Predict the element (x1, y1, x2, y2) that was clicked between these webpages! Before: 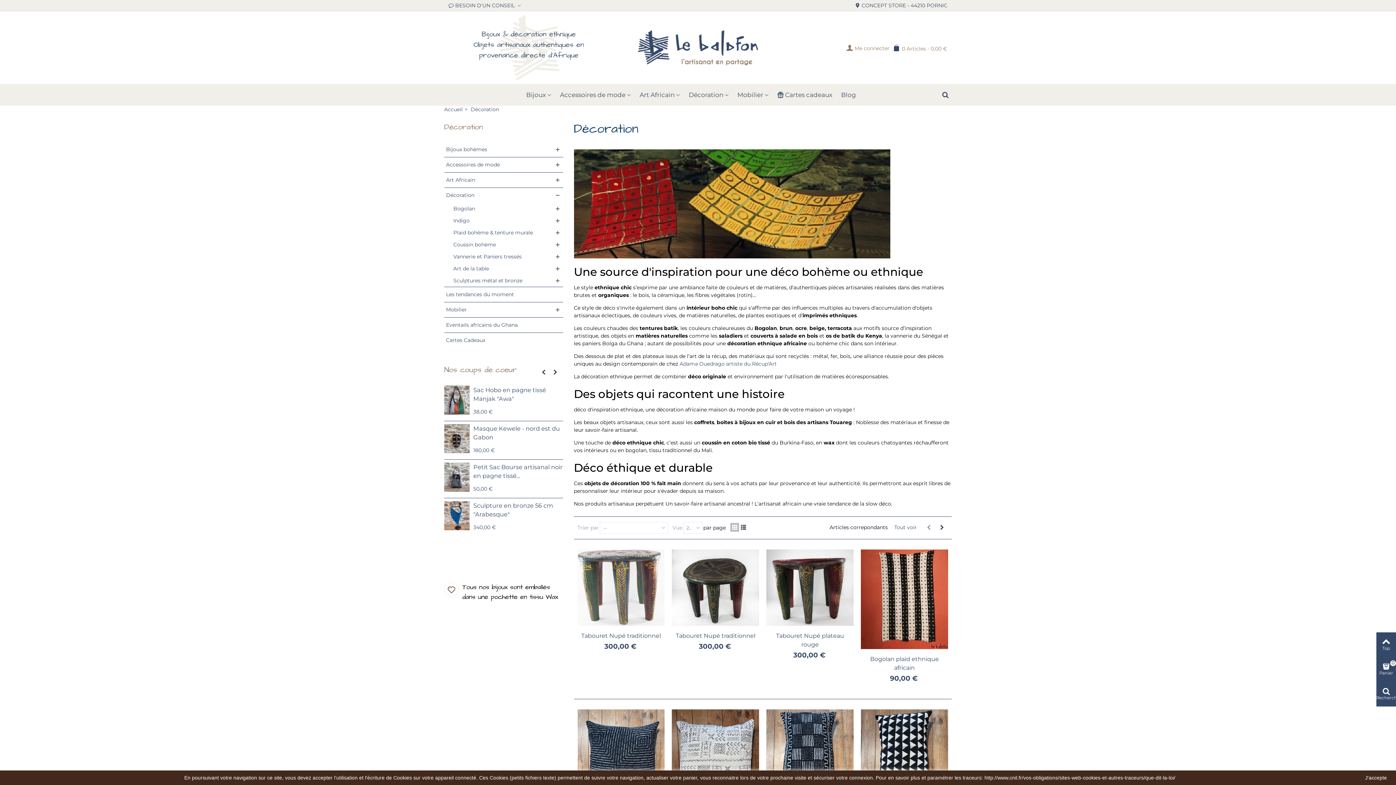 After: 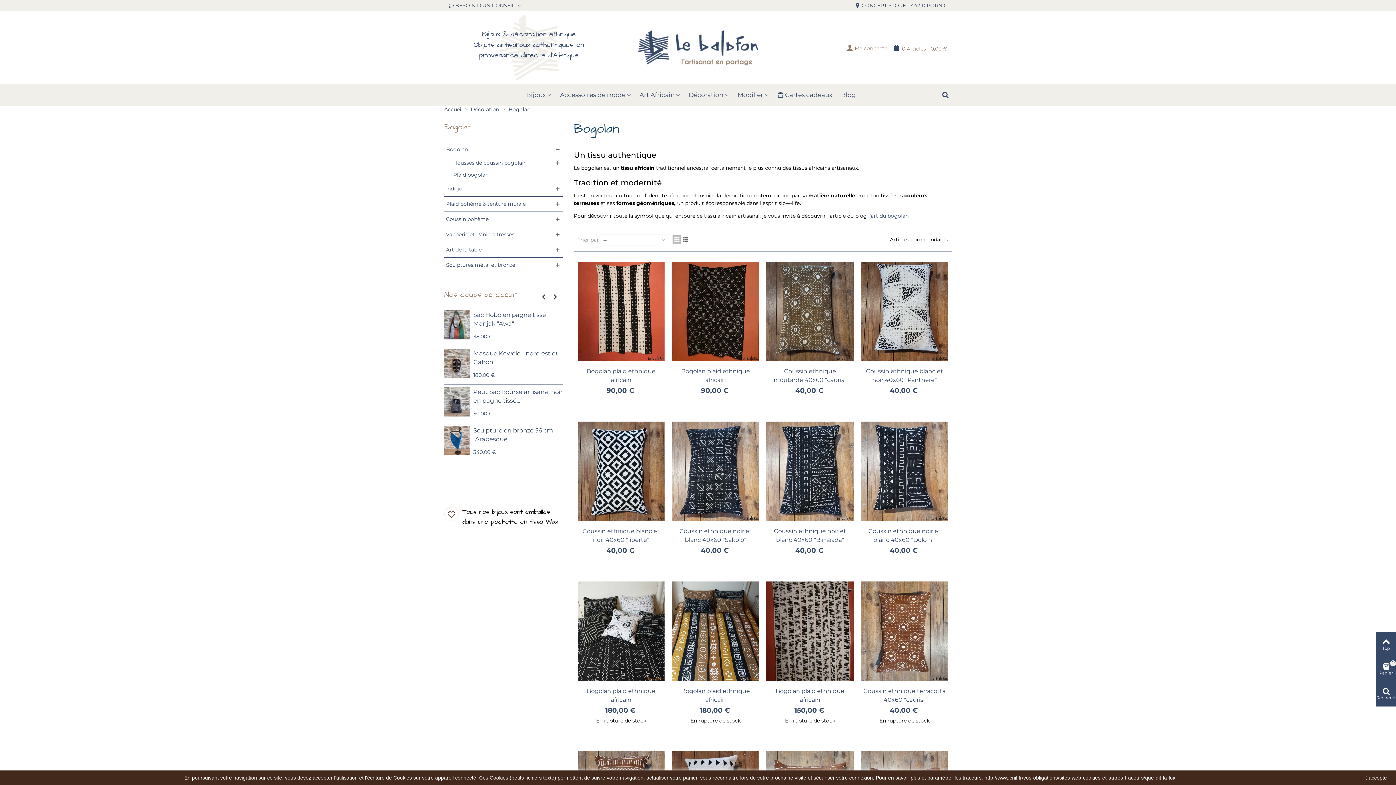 Action: label: Bogolan bbox: (451, 202, 563, 214)